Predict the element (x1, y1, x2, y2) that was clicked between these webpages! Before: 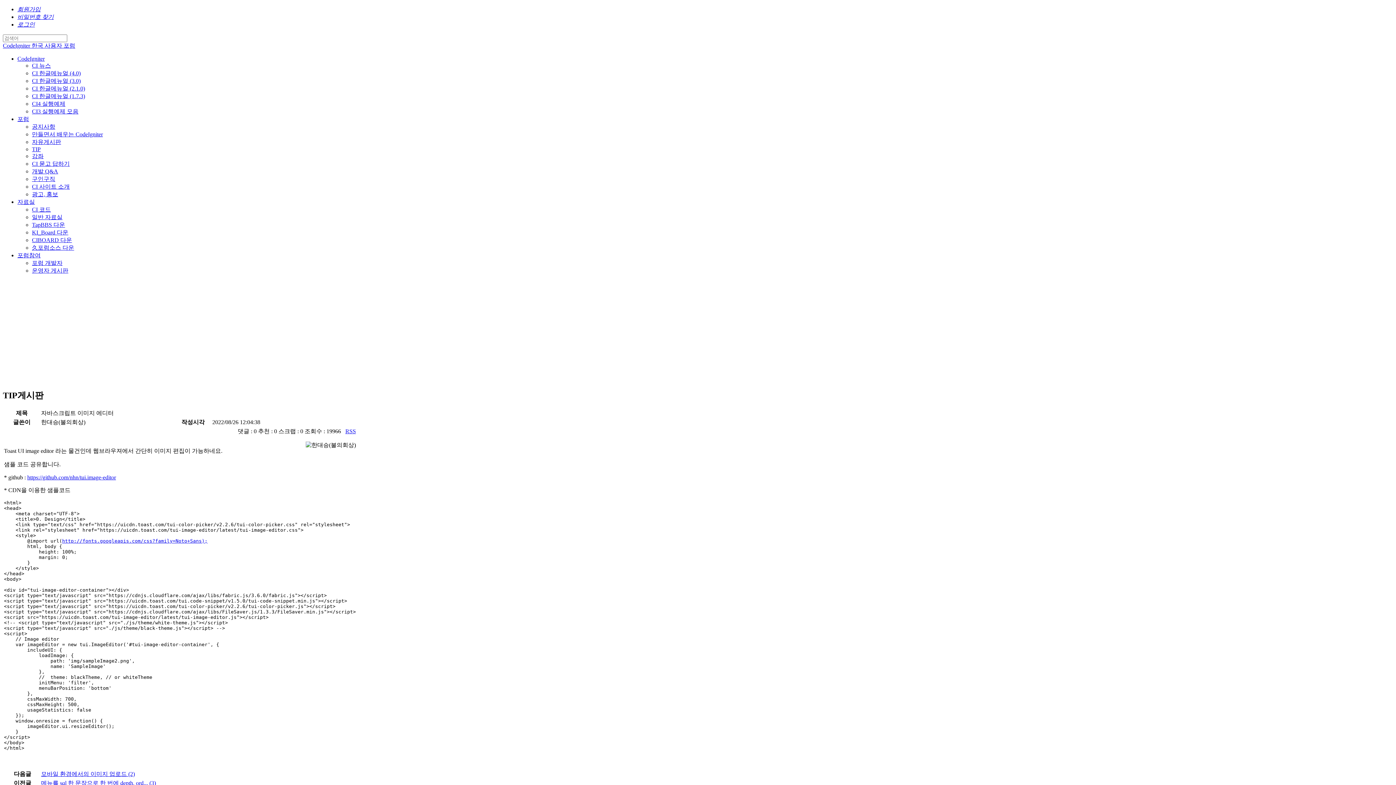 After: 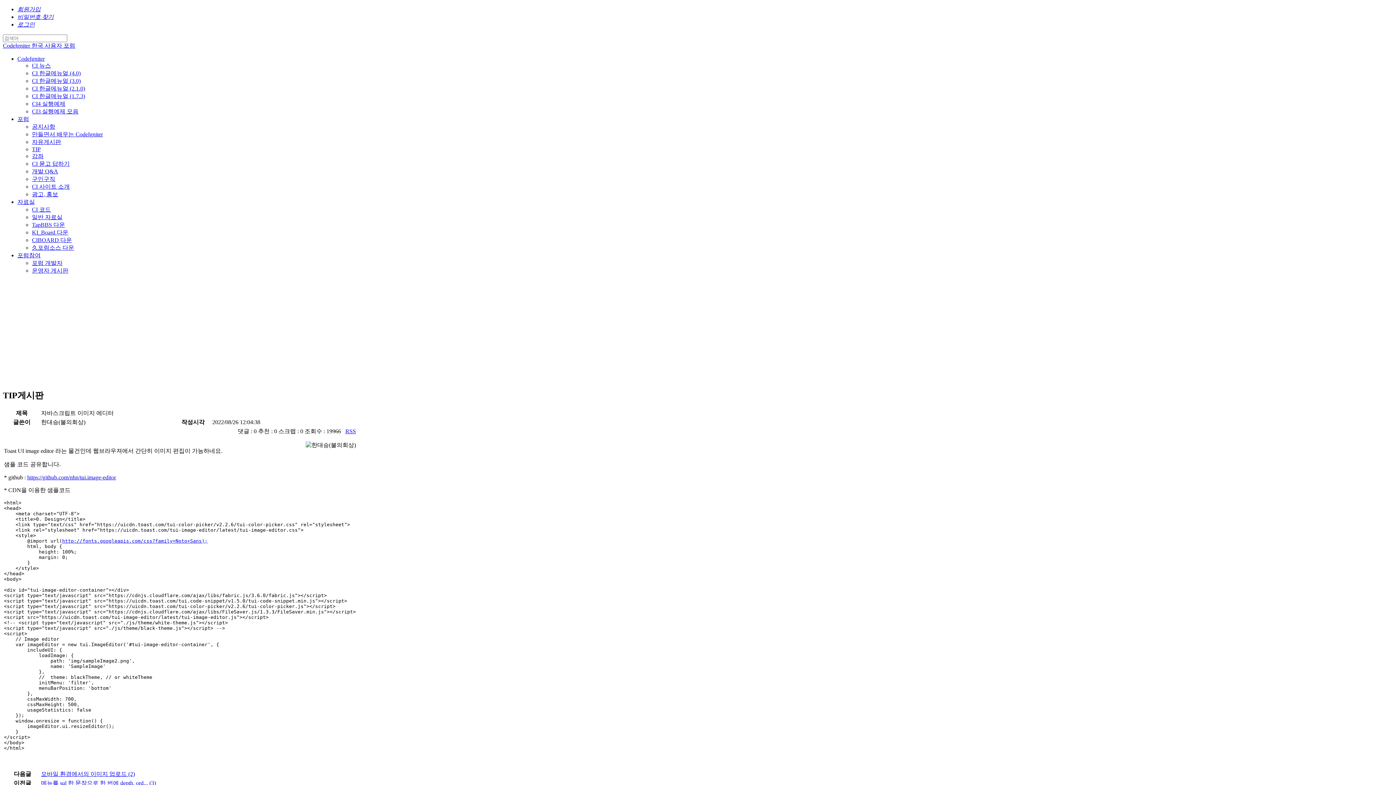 Action: label: http://fonts.googleapis.com/css?family=Noto+Sans); bbox: (62, 538, 207, 543)